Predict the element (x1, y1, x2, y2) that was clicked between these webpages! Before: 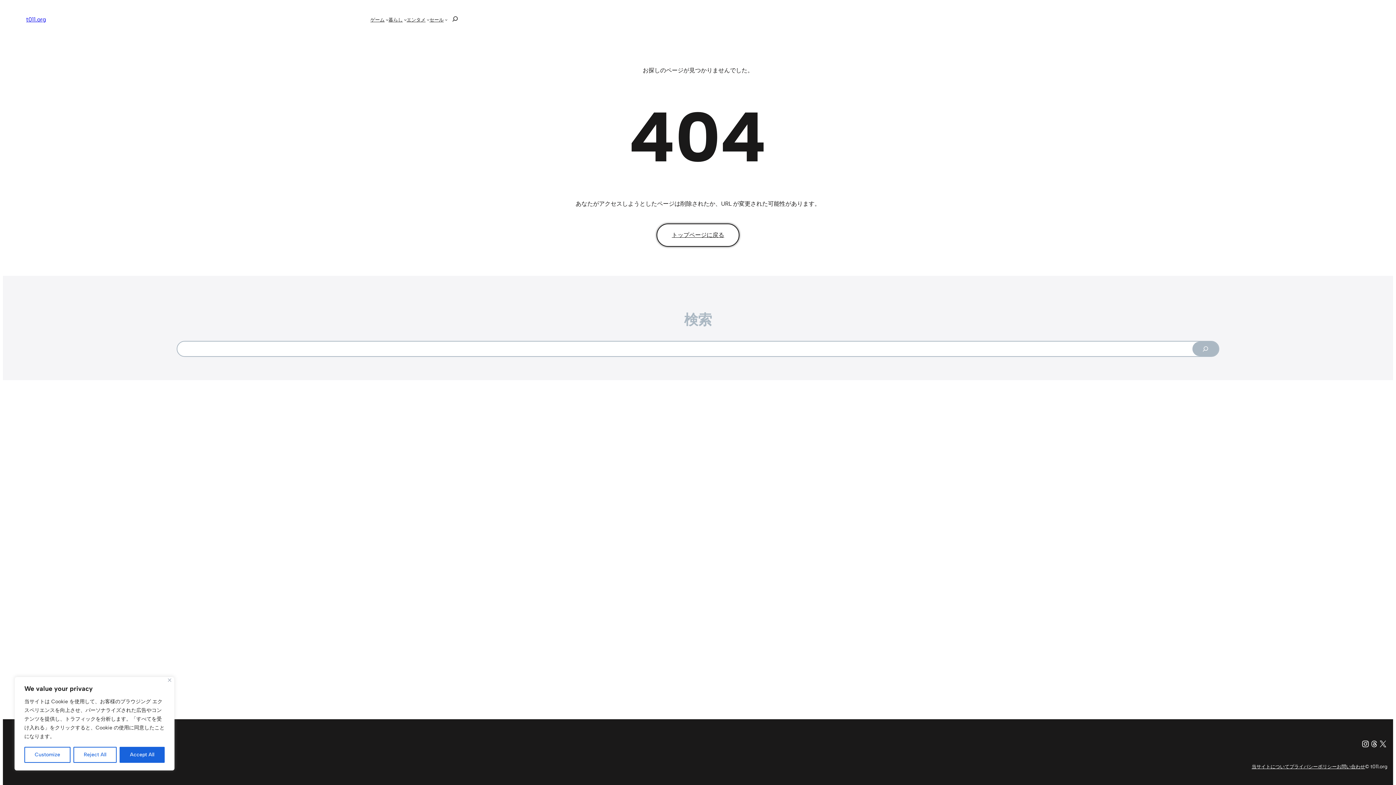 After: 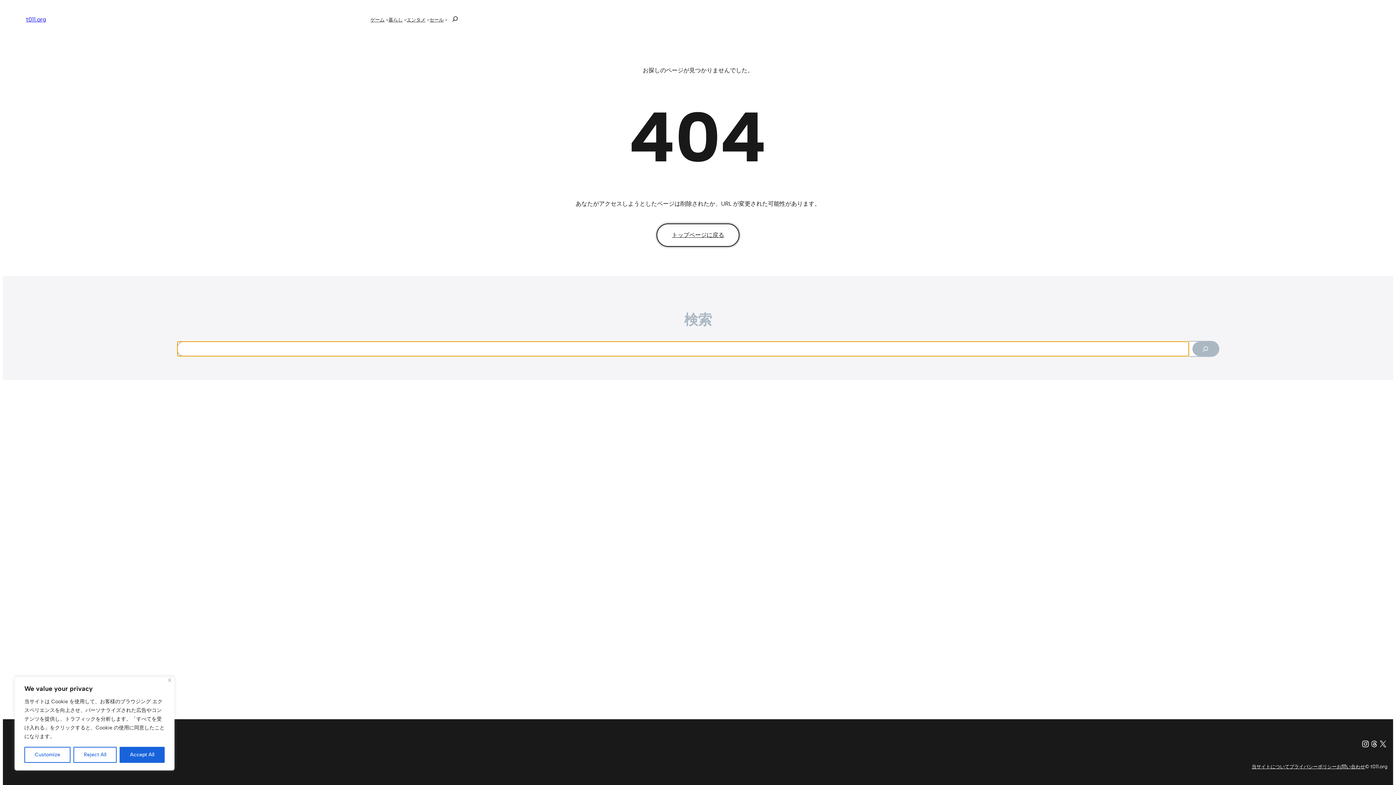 Action: label: Search bbox: (1192, 341, 1218, 356)